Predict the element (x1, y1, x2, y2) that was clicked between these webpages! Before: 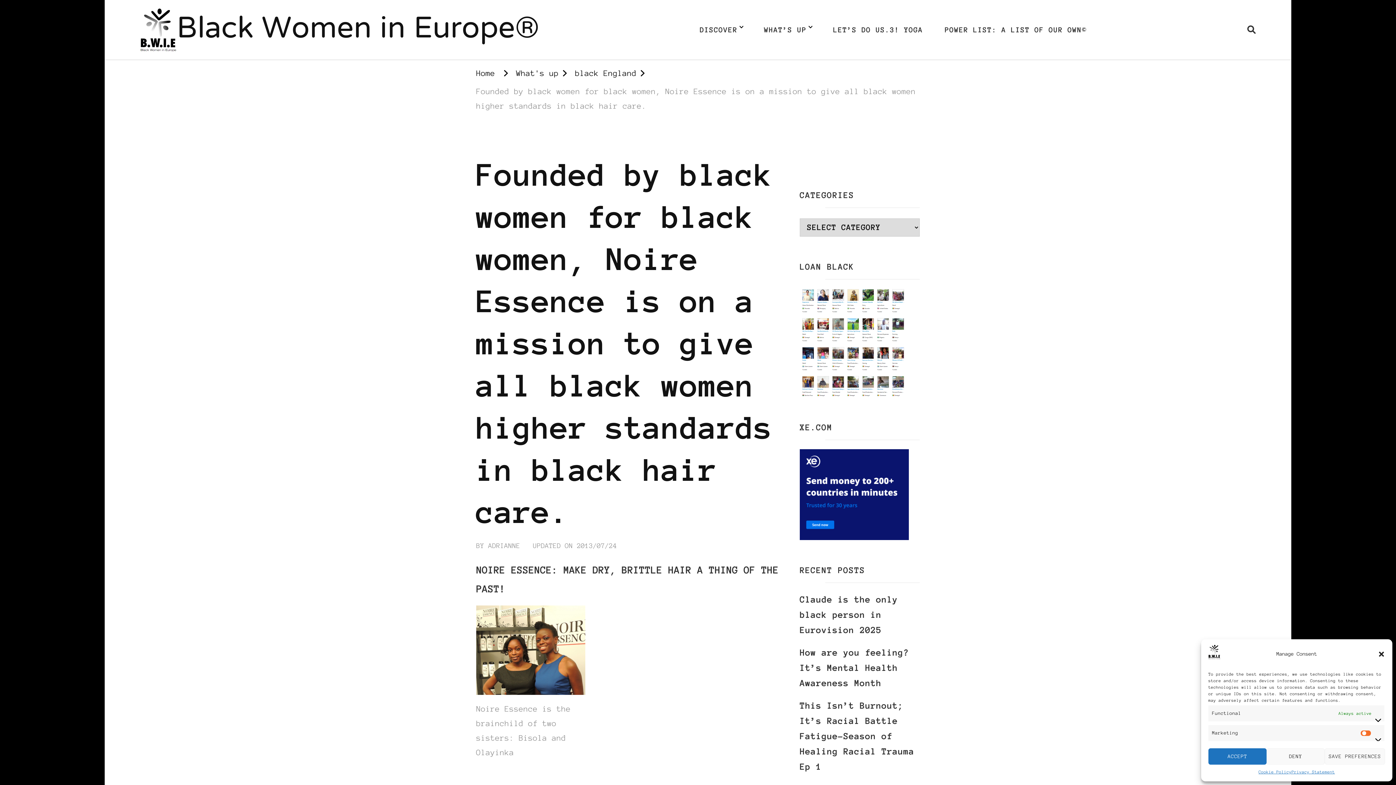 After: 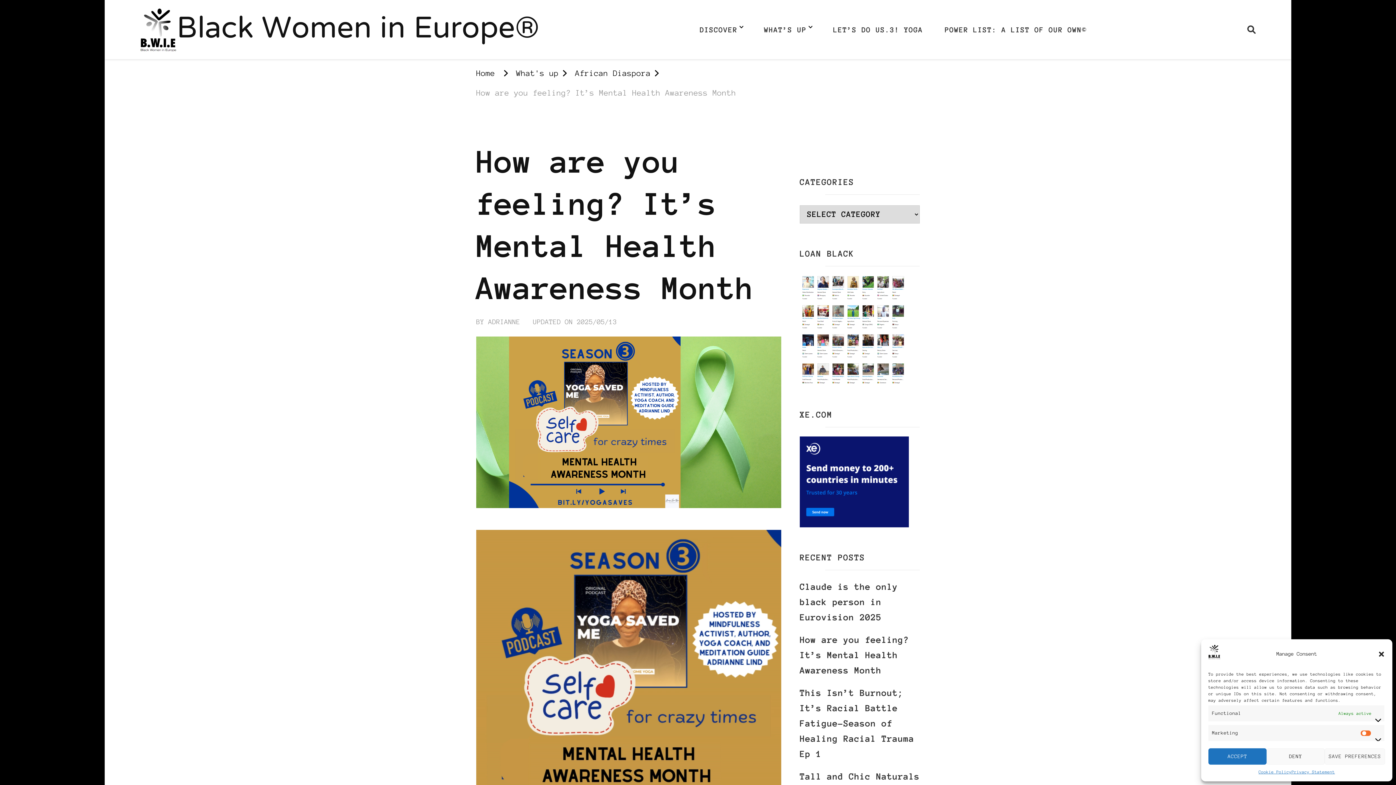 Action: label: How are you feeling? It’s Mental Health Awareness Month bbox: (800, 645, 920, 691)